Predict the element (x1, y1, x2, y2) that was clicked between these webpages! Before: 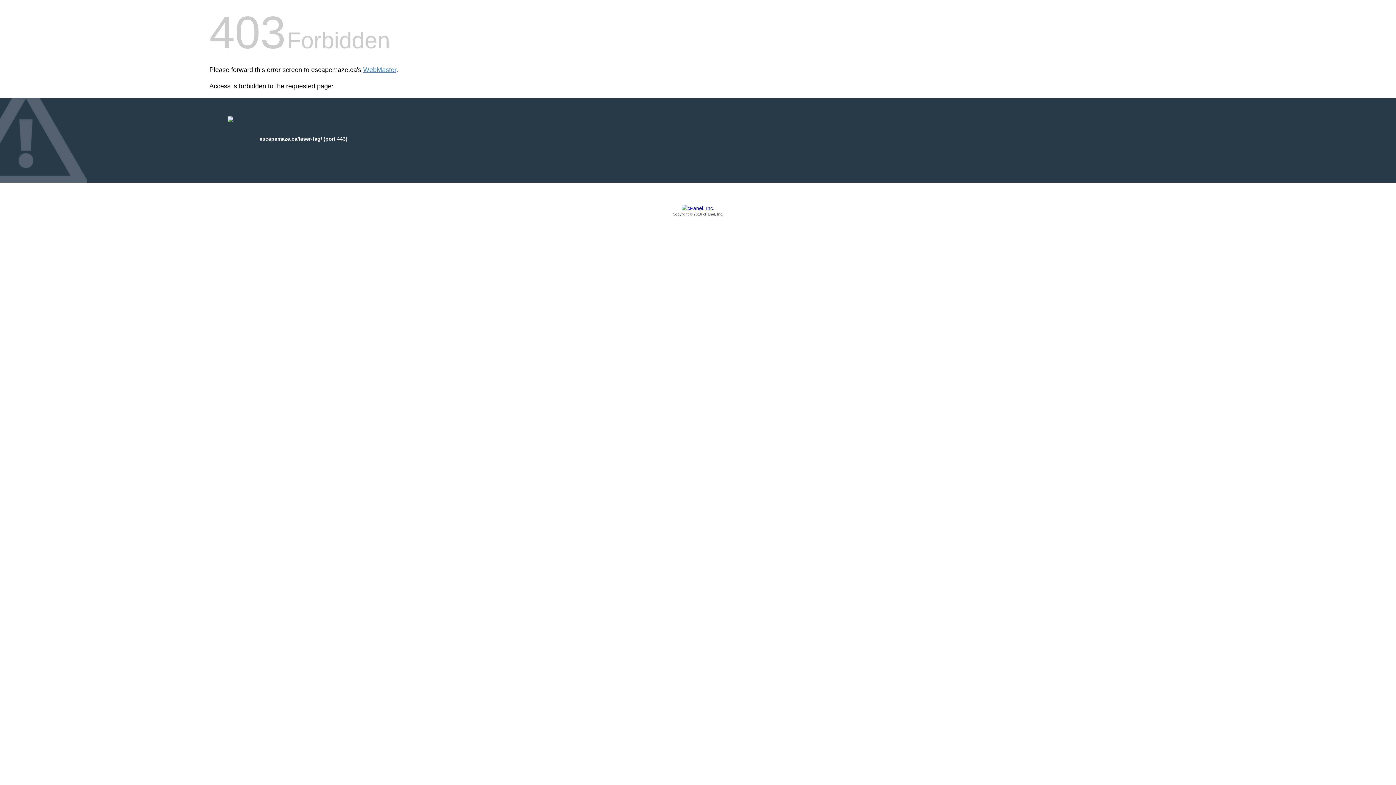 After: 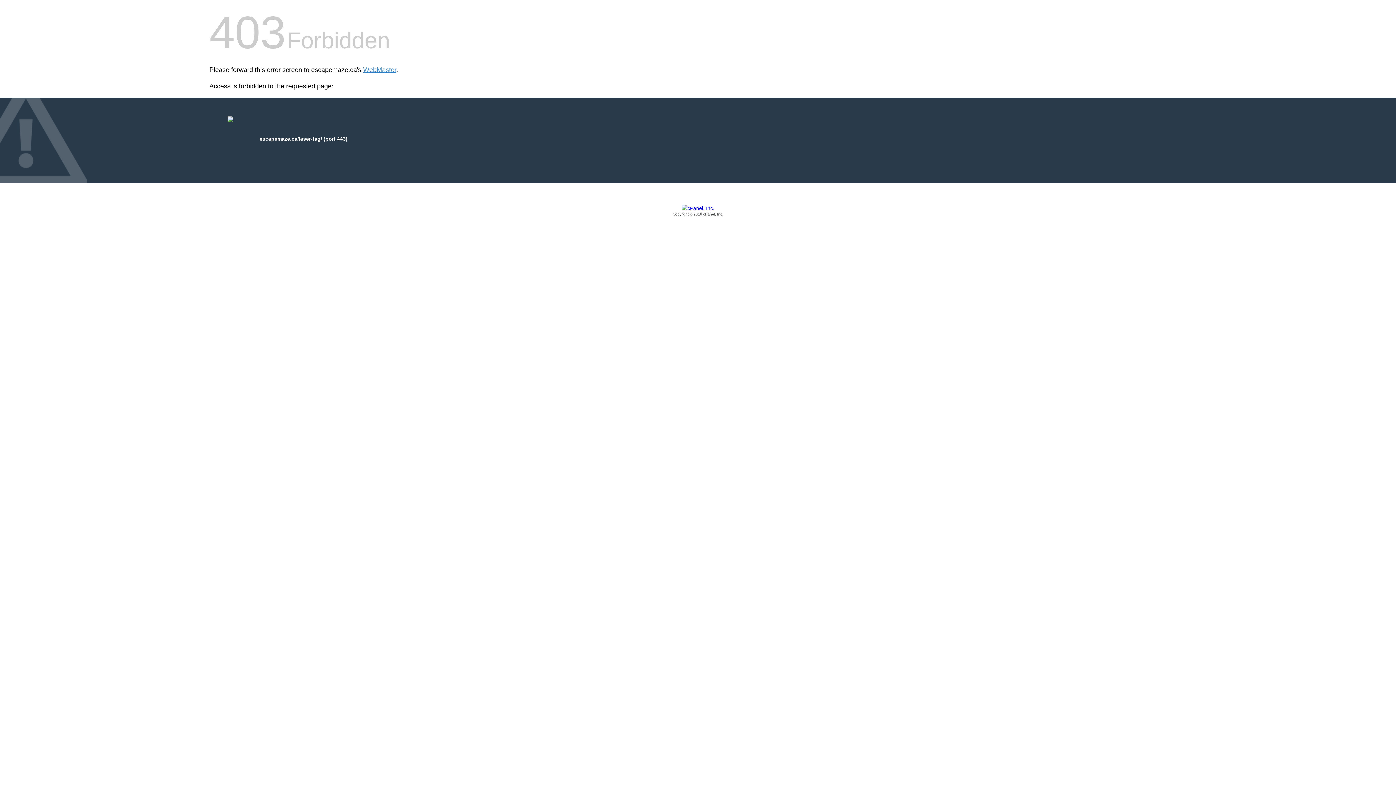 Action: bbox: (209, 205, 1186, 217) label: Copyright © 2016 cPanel, Inc.